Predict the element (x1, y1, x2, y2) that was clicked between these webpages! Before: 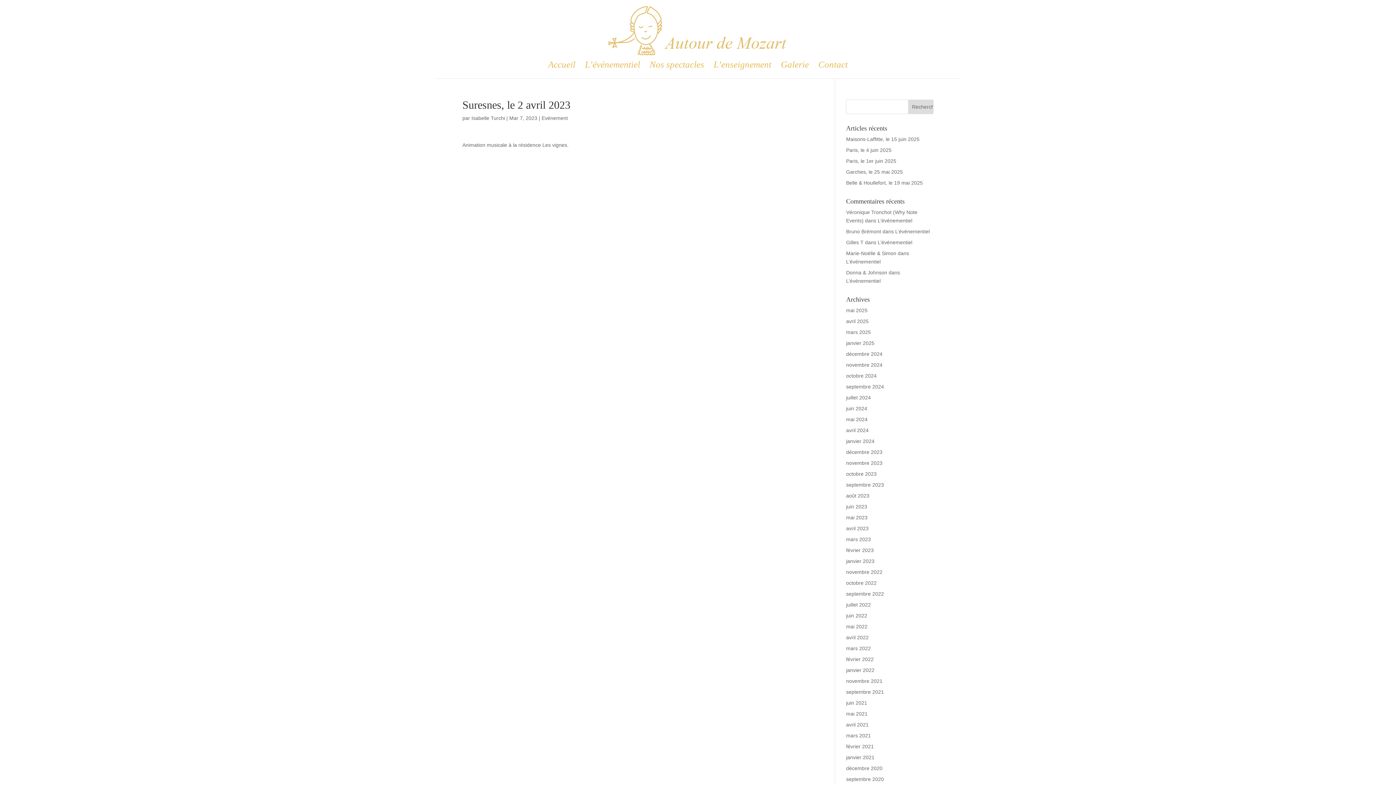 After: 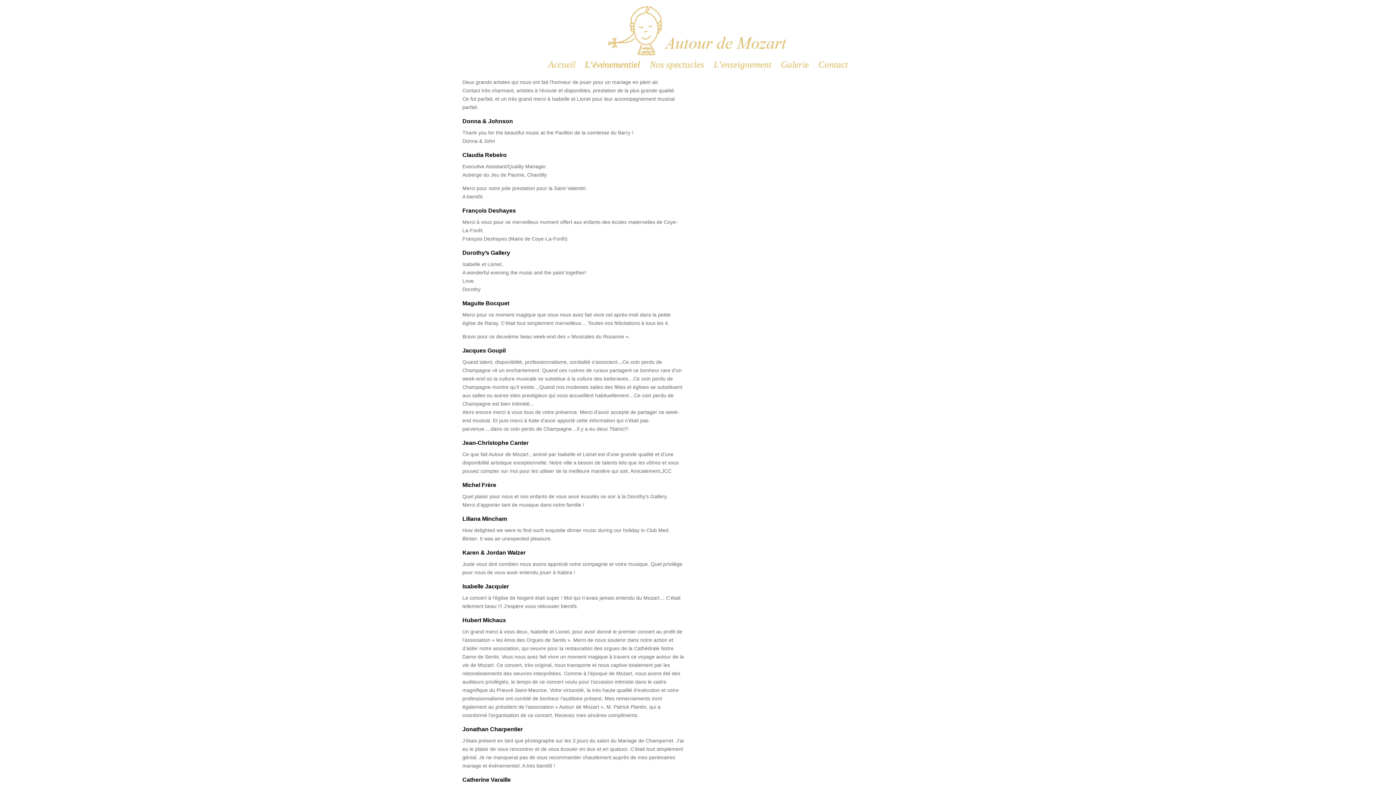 Action: label: L’événementiel bbox: (846, 258, 880, 264)